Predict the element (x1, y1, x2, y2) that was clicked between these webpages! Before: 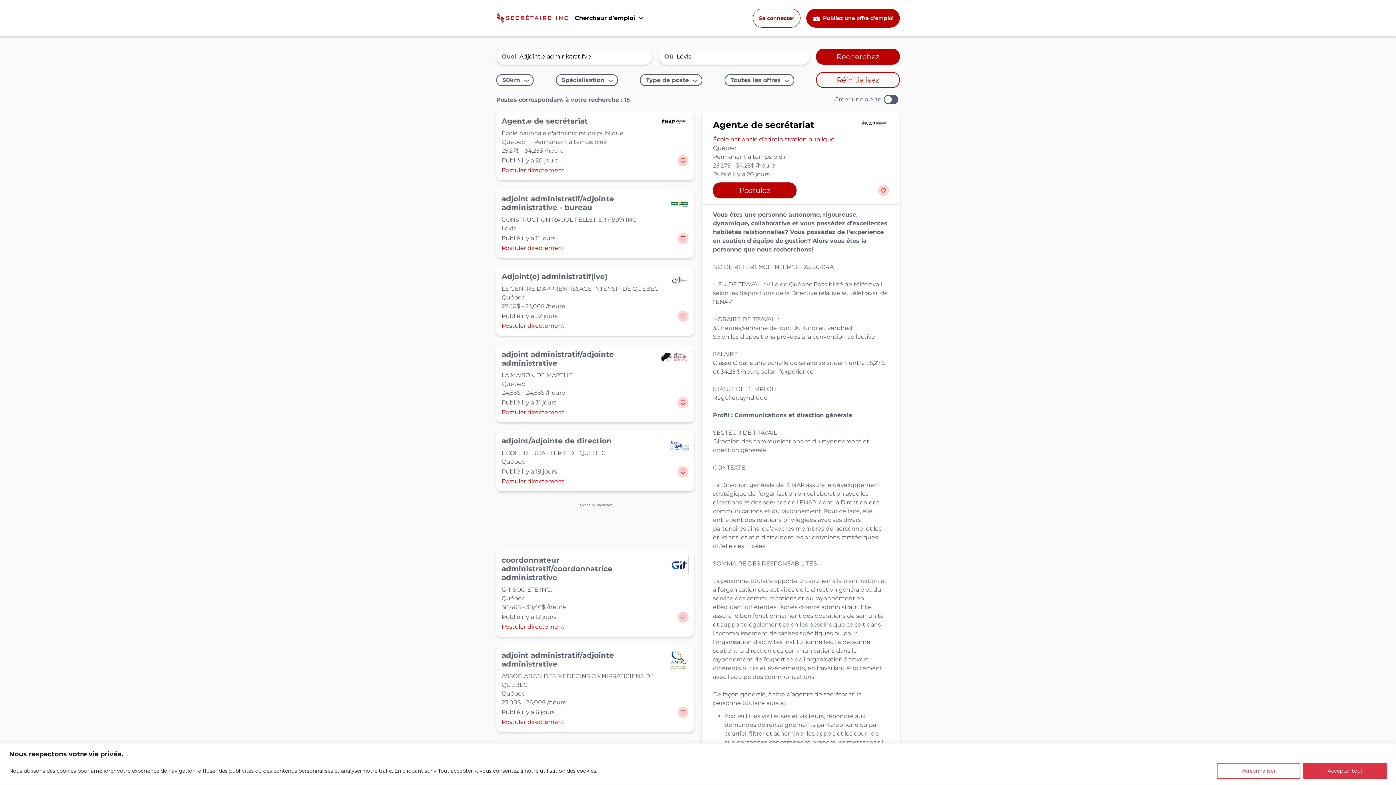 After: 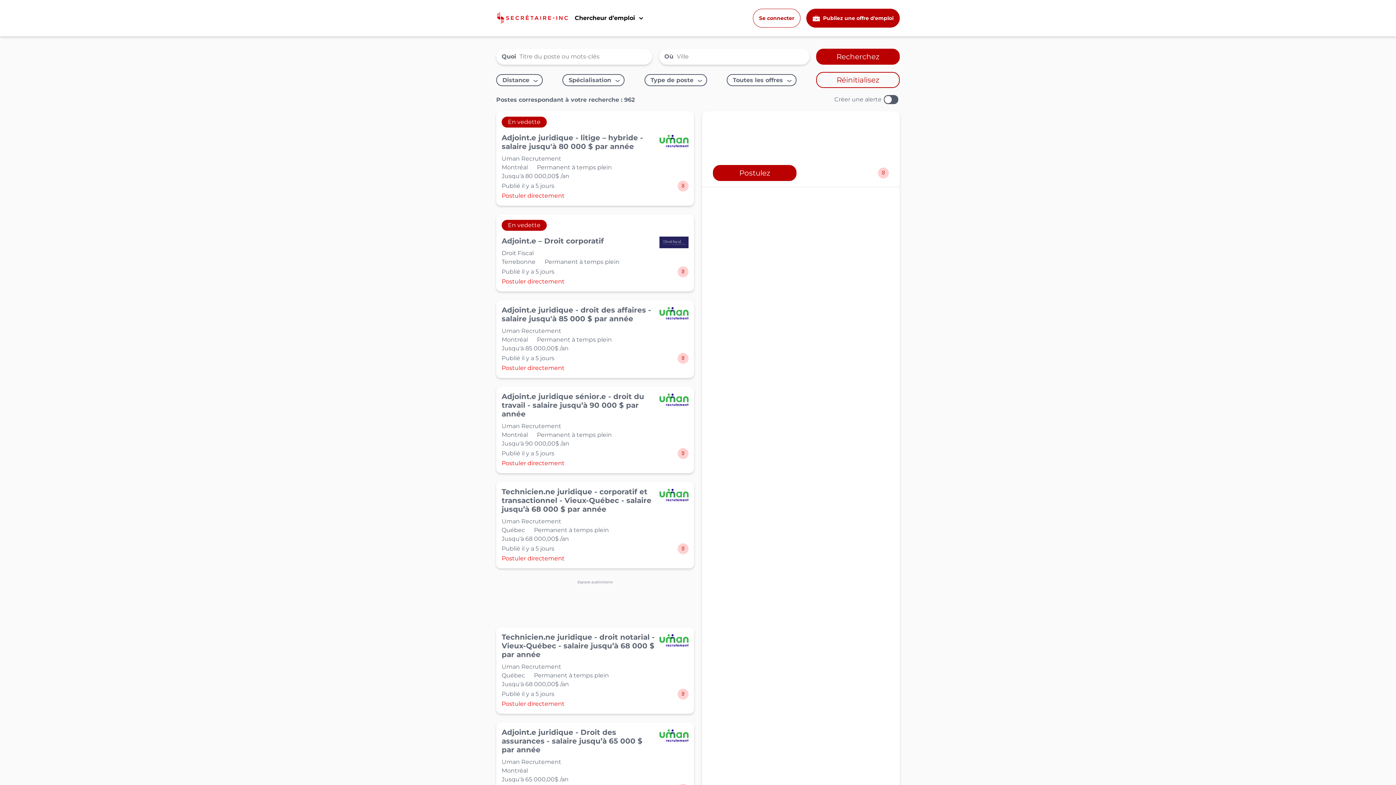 Action: label: Réinitialisez bbox: (816, 72, 900, 88)